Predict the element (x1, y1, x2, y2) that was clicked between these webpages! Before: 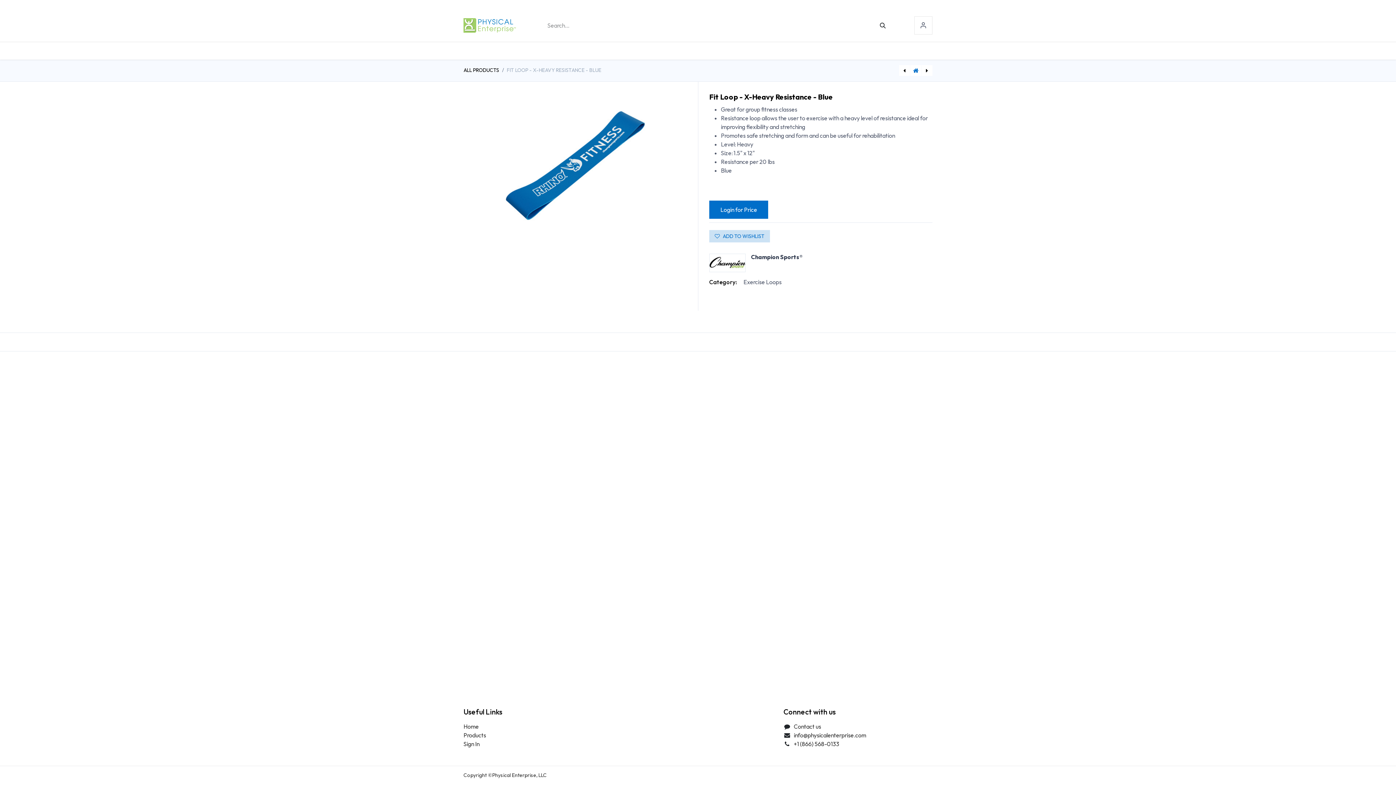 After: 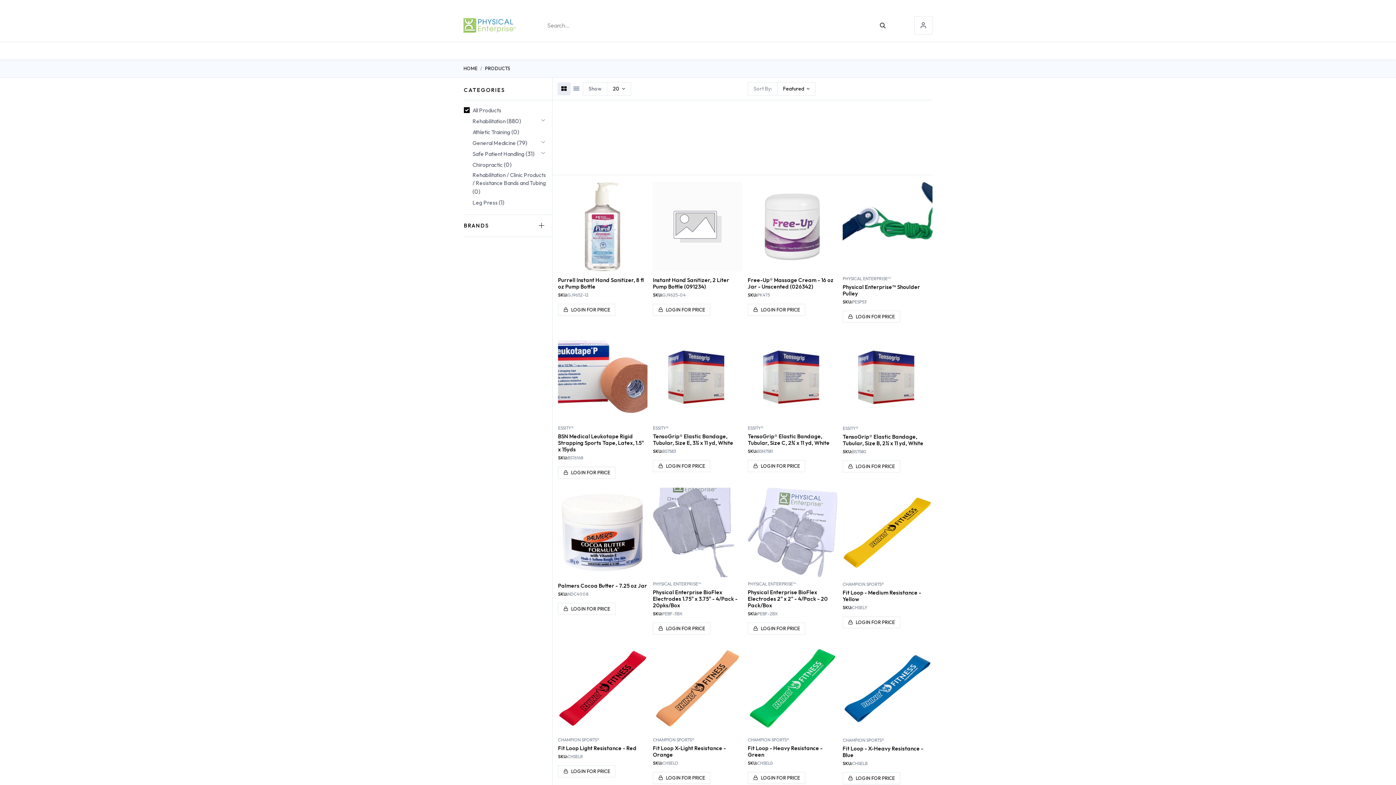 Action: bbox: (910, 64, 921, 75)